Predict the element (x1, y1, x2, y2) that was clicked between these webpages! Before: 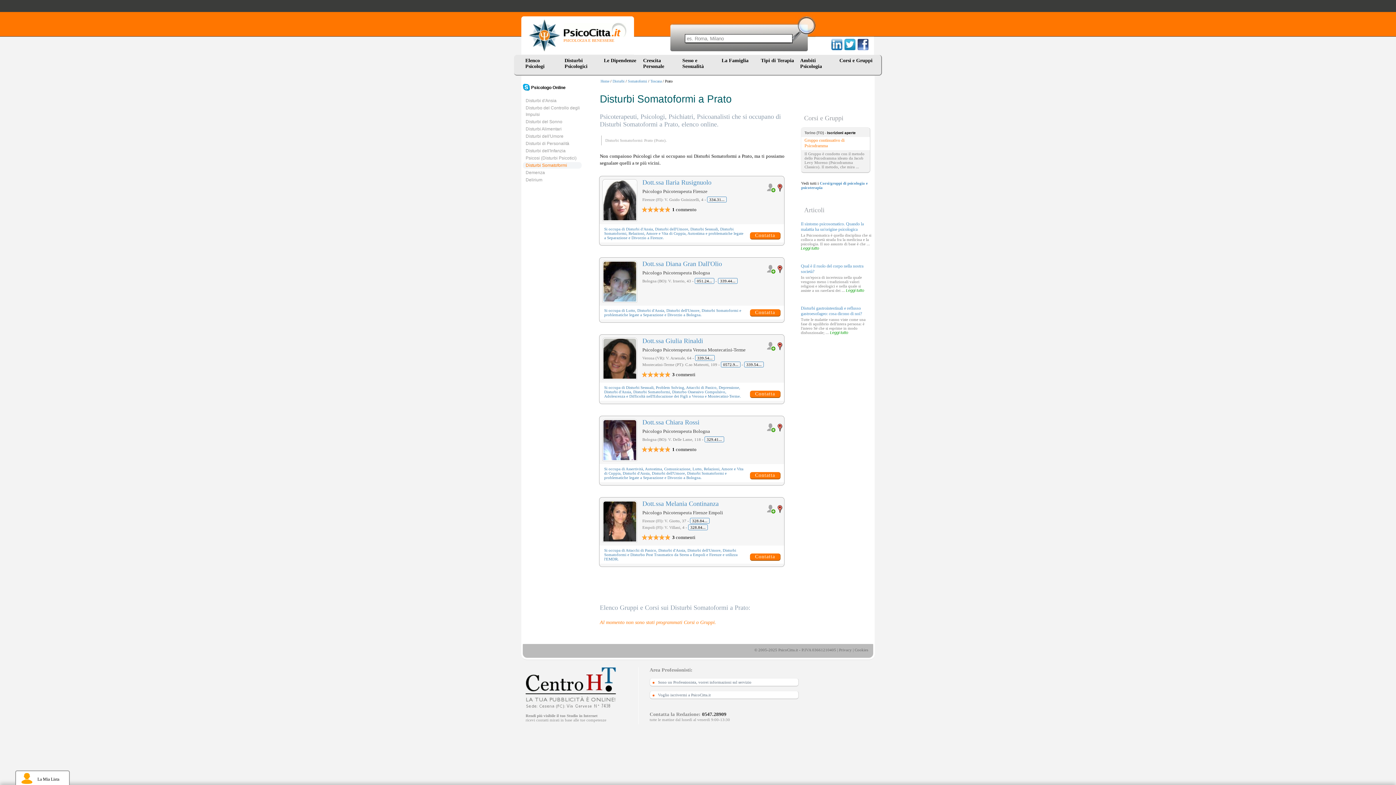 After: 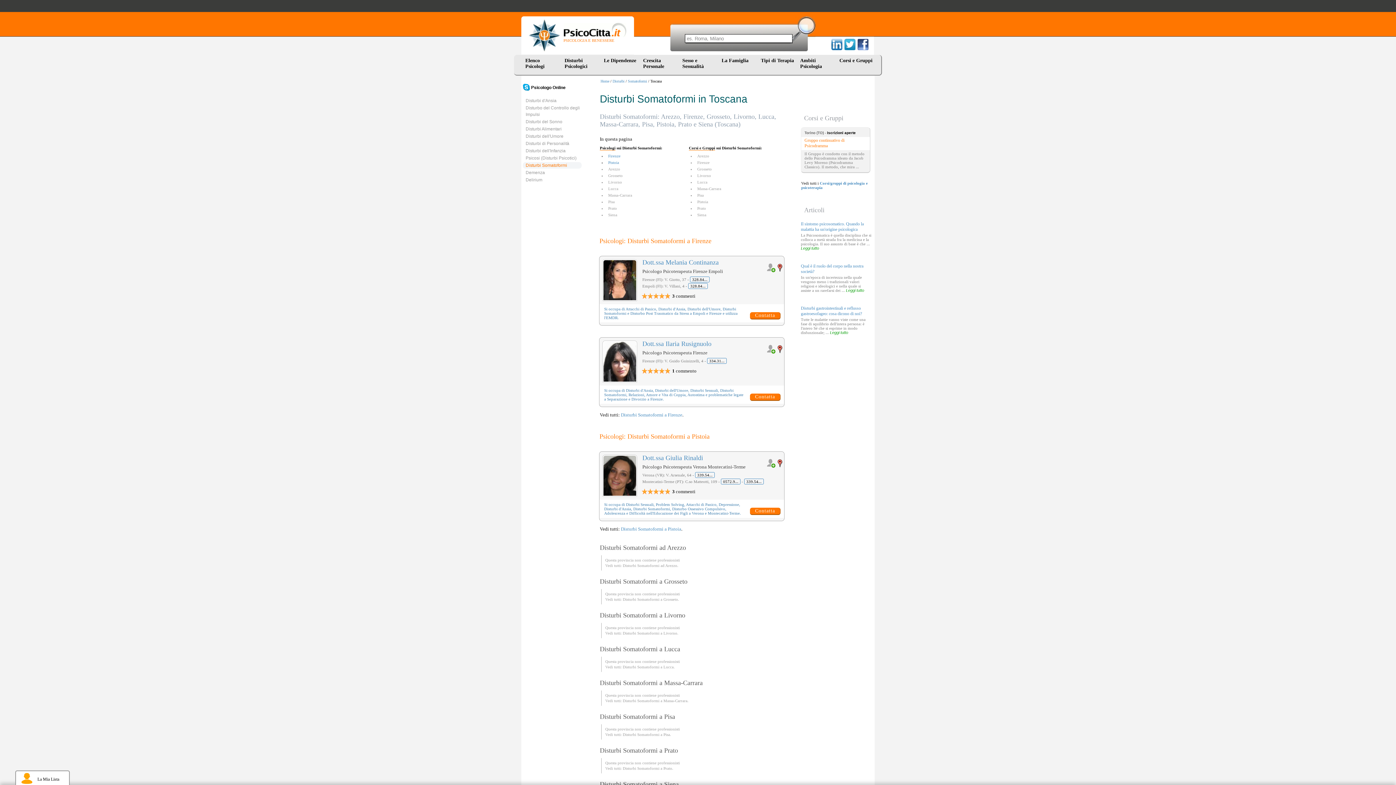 Action: label: Toscana bbox: (650, 79, 661, 83)